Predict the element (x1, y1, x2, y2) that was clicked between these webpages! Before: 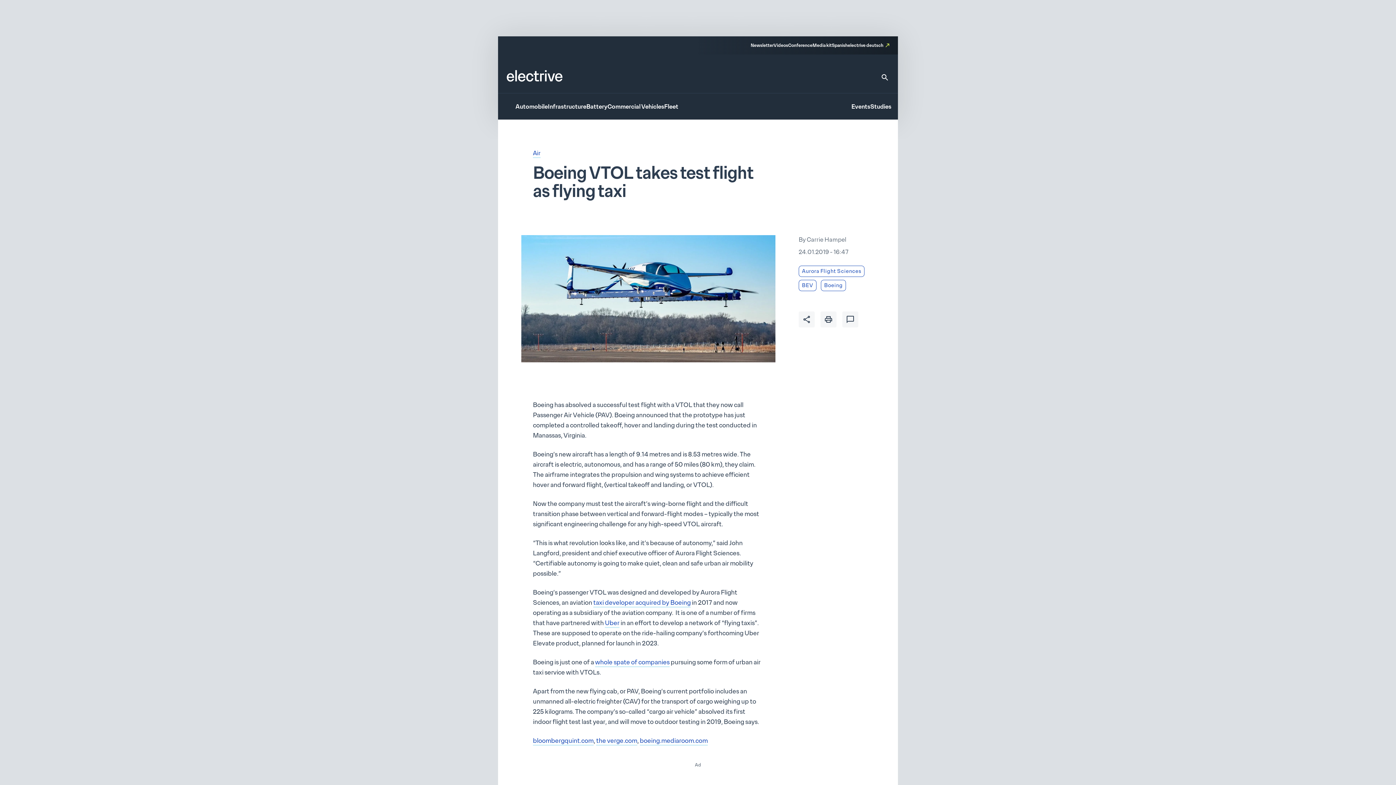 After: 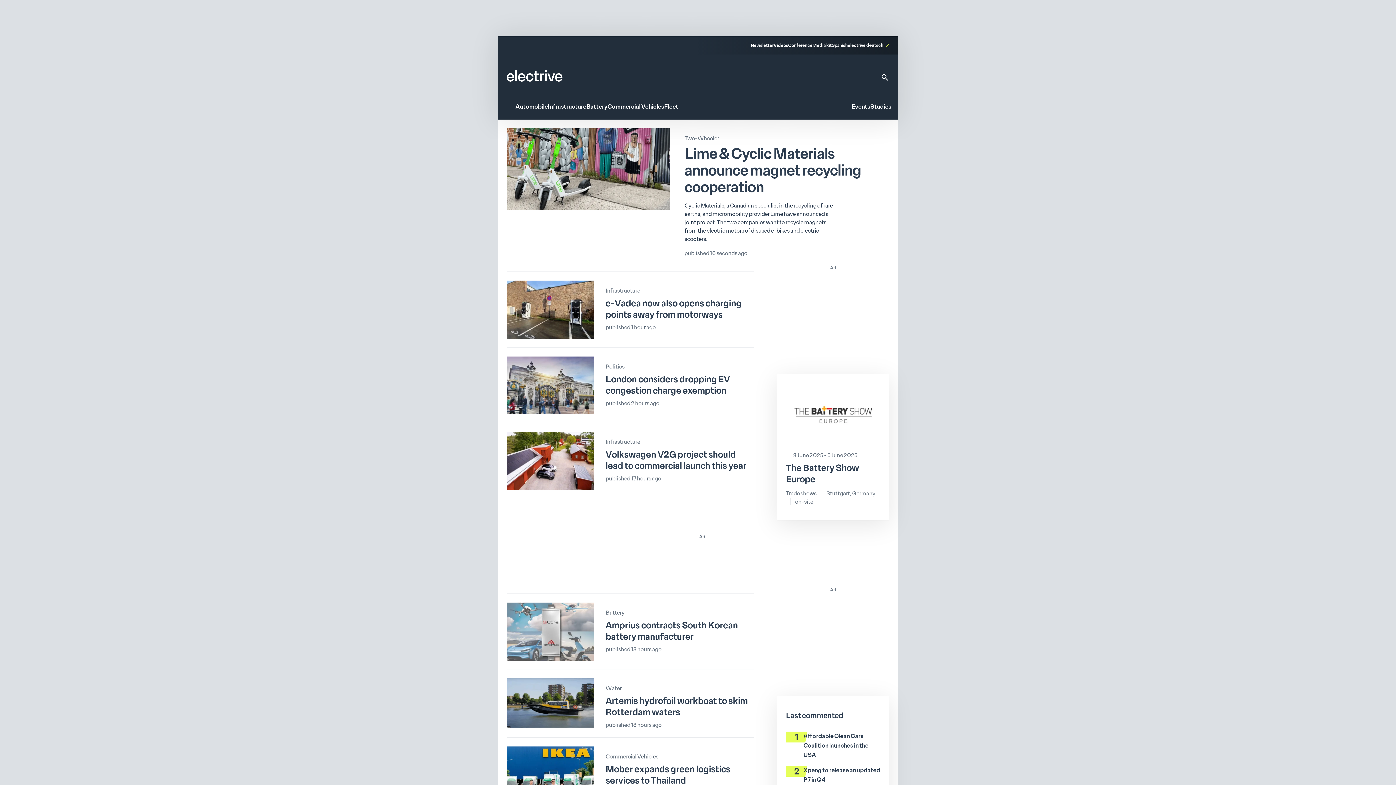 Action: bbox: (506, 70, 562, 81)